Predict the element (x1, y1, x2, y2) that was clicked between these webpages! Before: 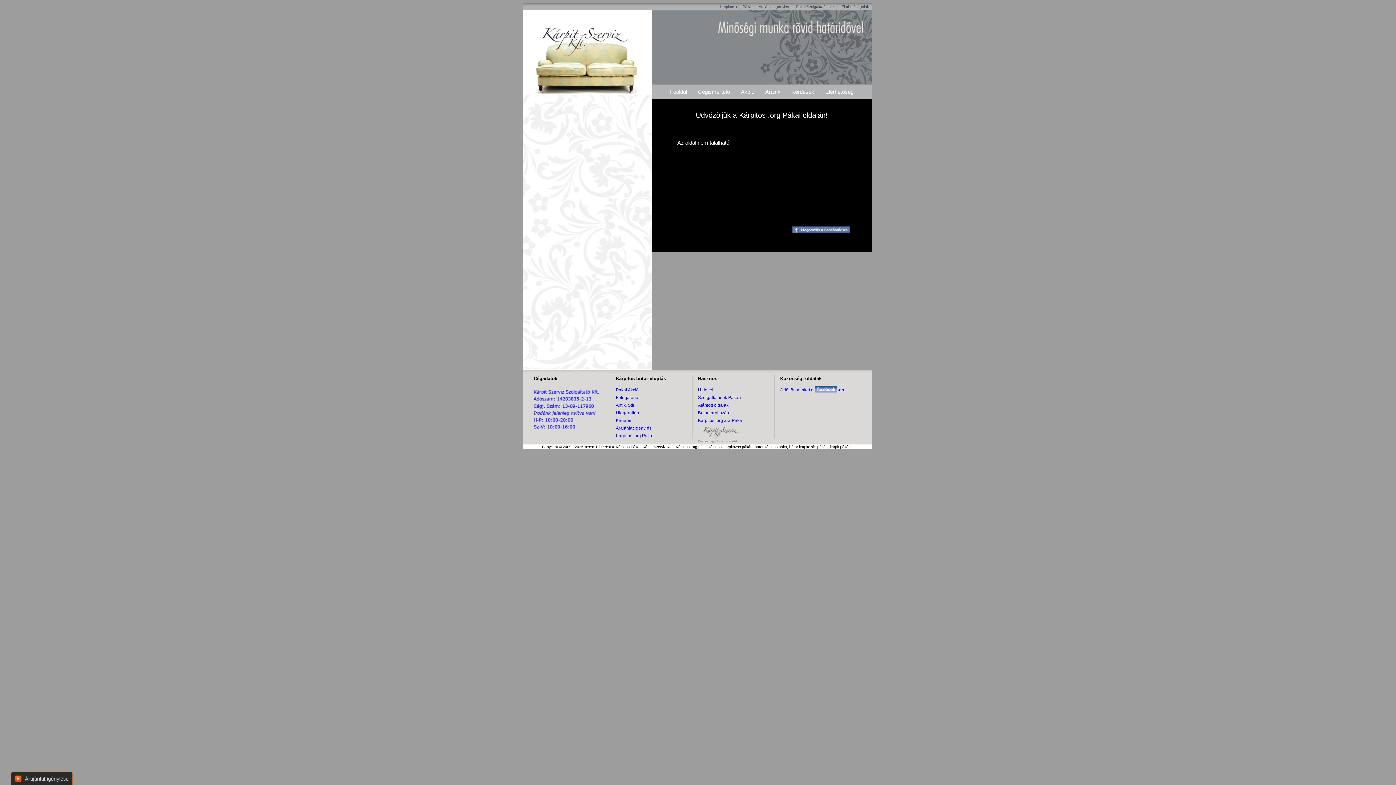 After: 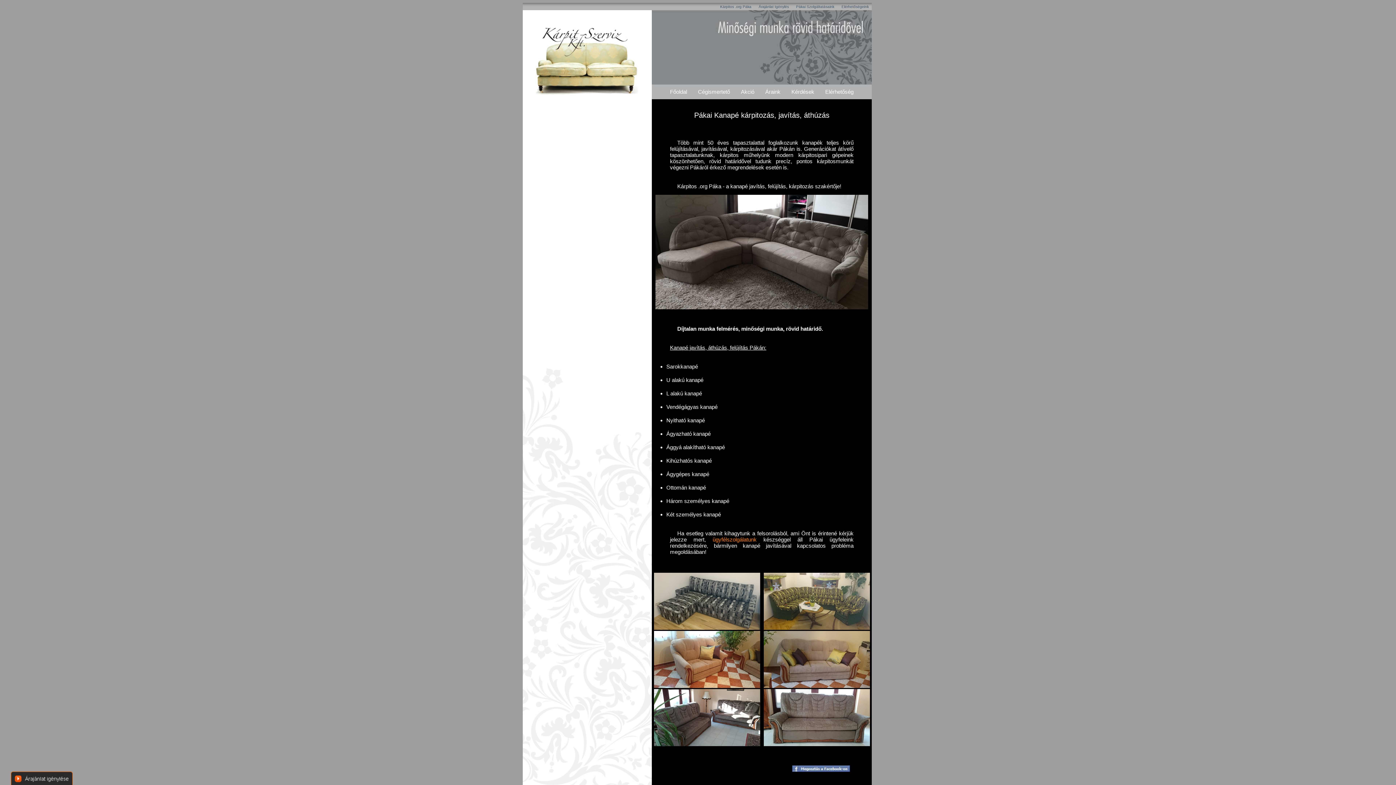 Action: label: Kanapé bbox: (616, 418, 631, 423)